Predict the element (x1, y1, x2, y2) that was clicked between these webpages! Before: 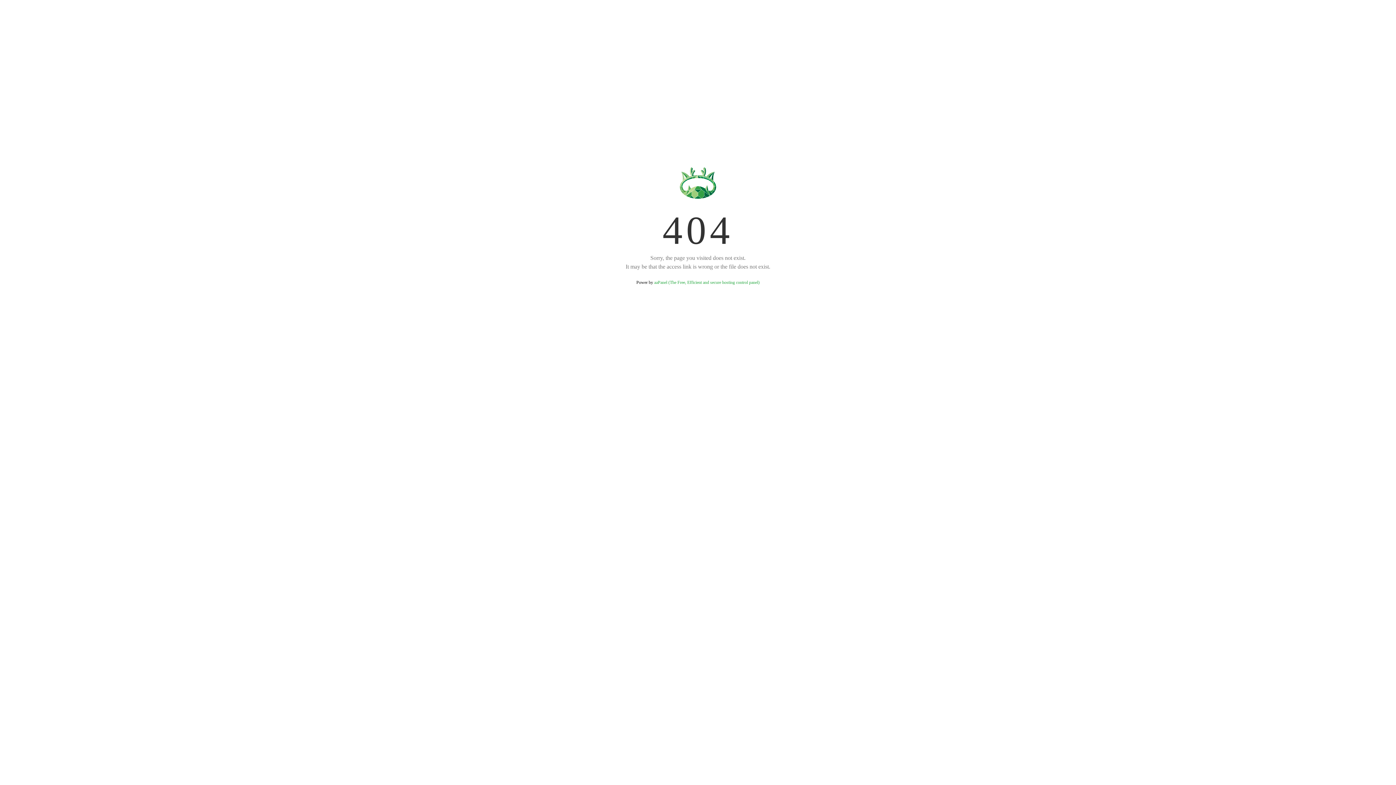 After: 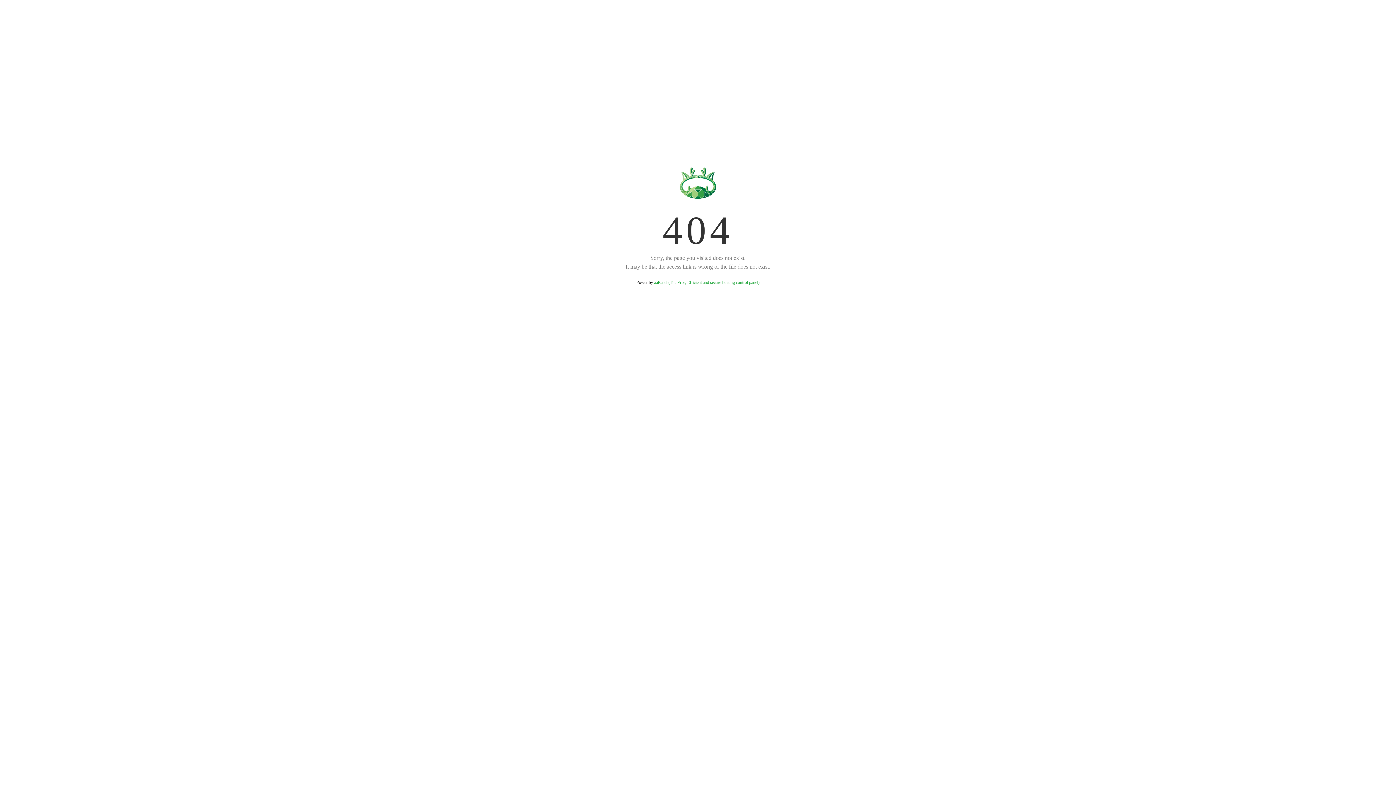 Action: bbox: (654, 280, 759, 285) label: aaPanel (The Free, Efficient and secure hosting control panel)